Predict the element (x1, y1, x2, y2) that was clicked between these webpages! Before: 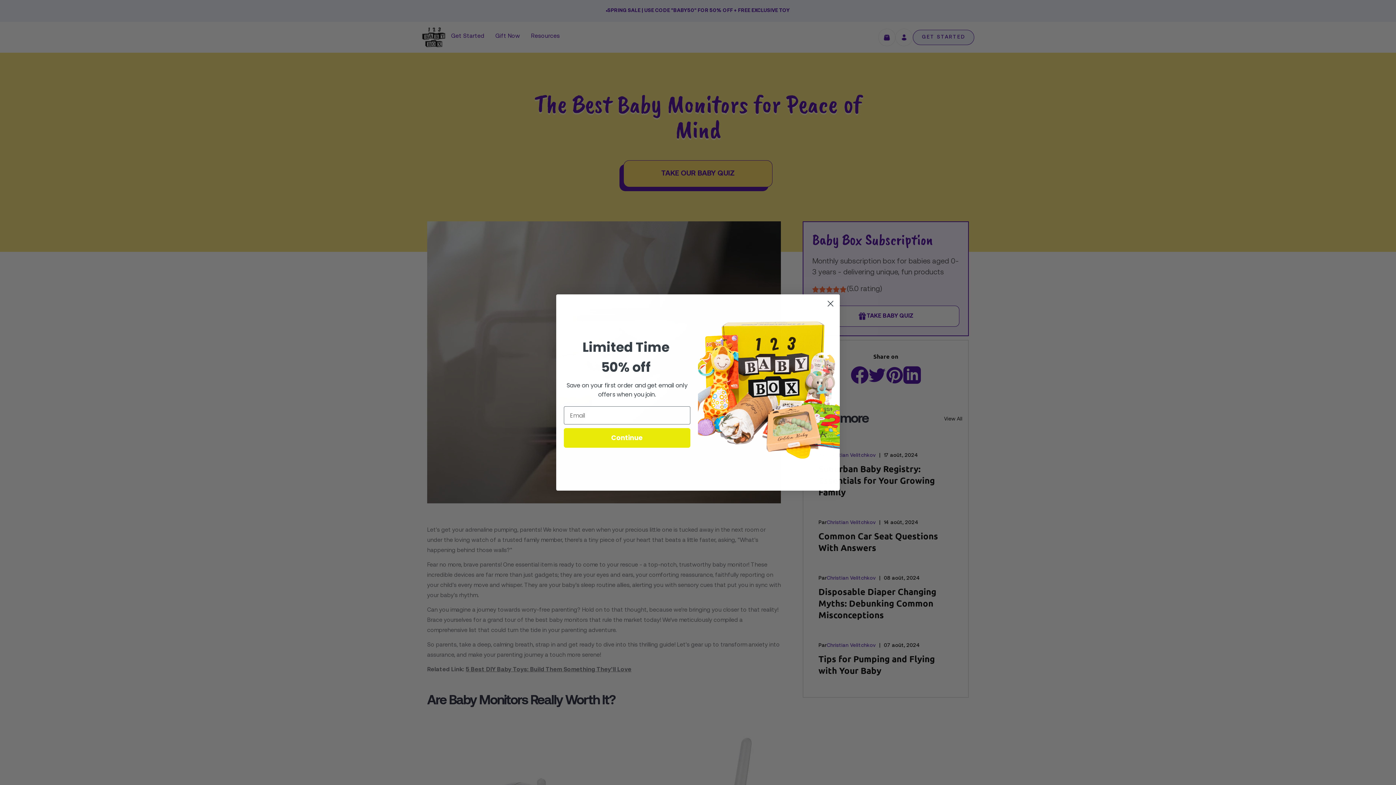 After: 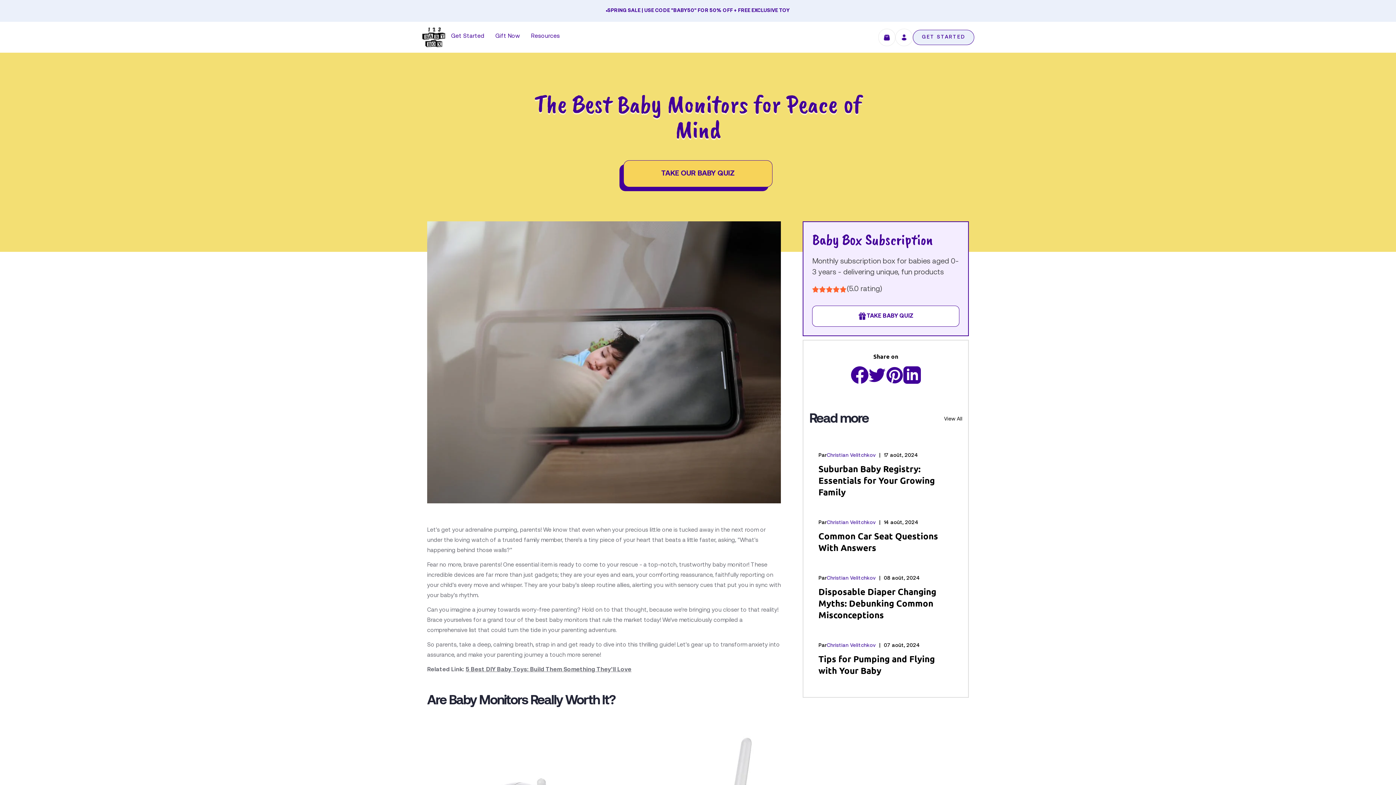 Action: bbox: (824, 297, 837, 310) label: Close dialog